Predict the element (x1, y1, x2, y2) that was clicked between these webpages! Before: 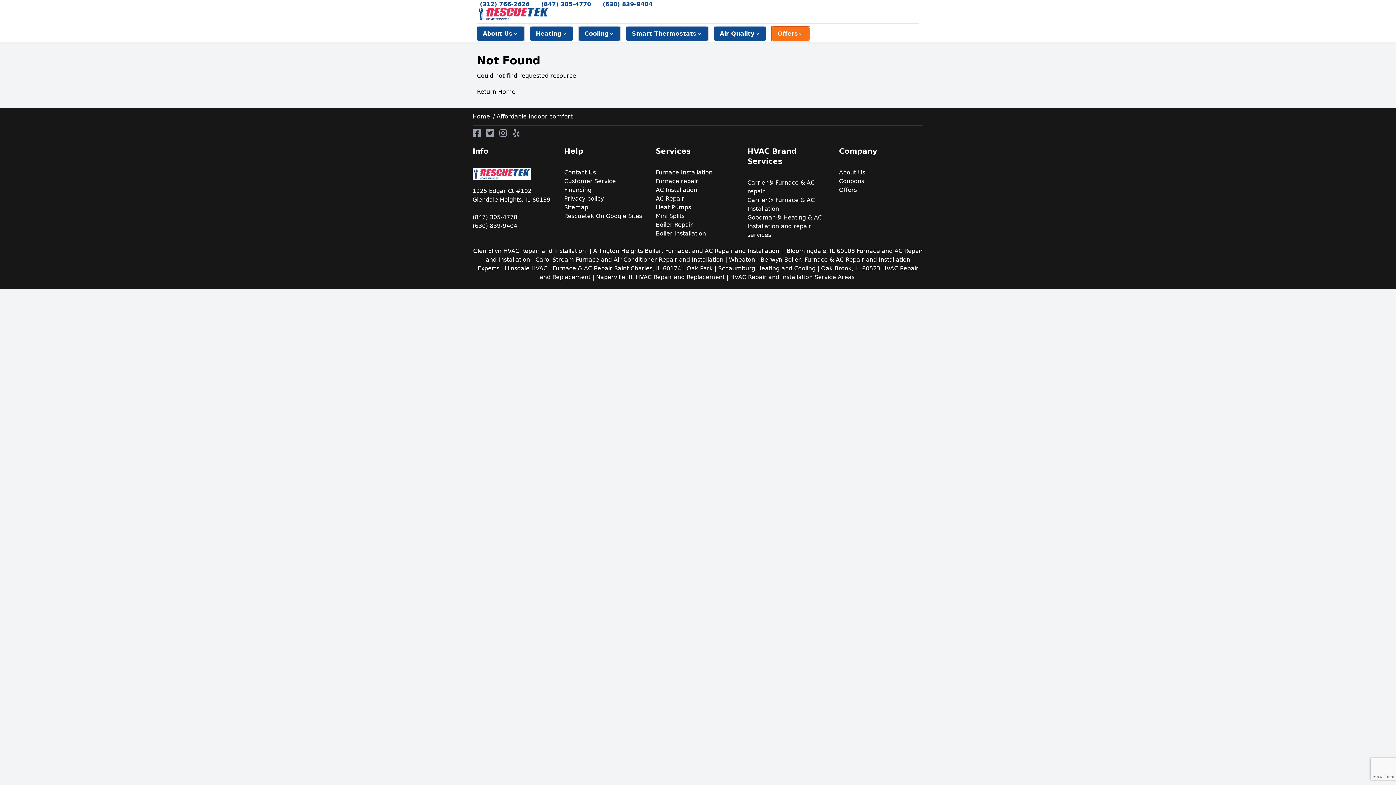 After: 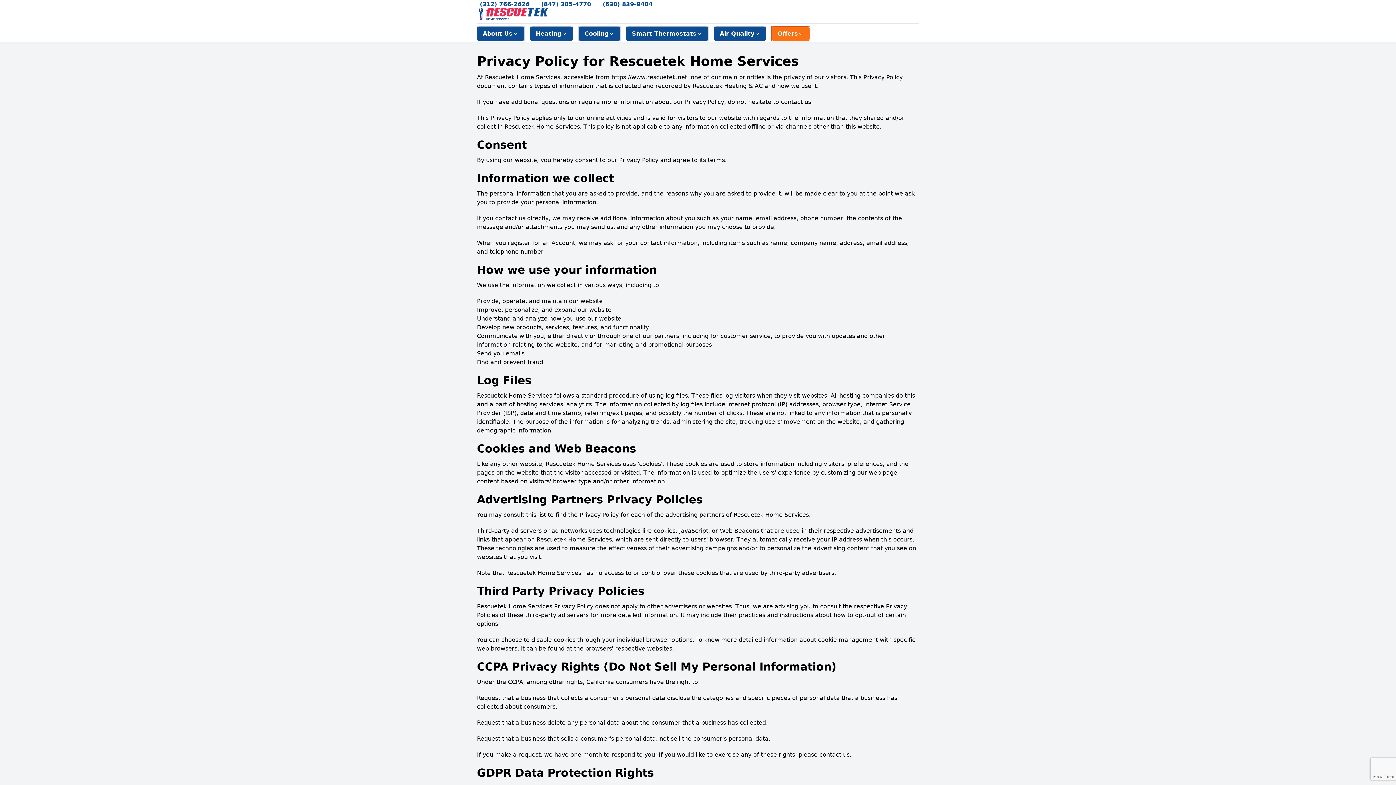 Action: bbox: (564, 194, 648, 203) label: Privacy policy